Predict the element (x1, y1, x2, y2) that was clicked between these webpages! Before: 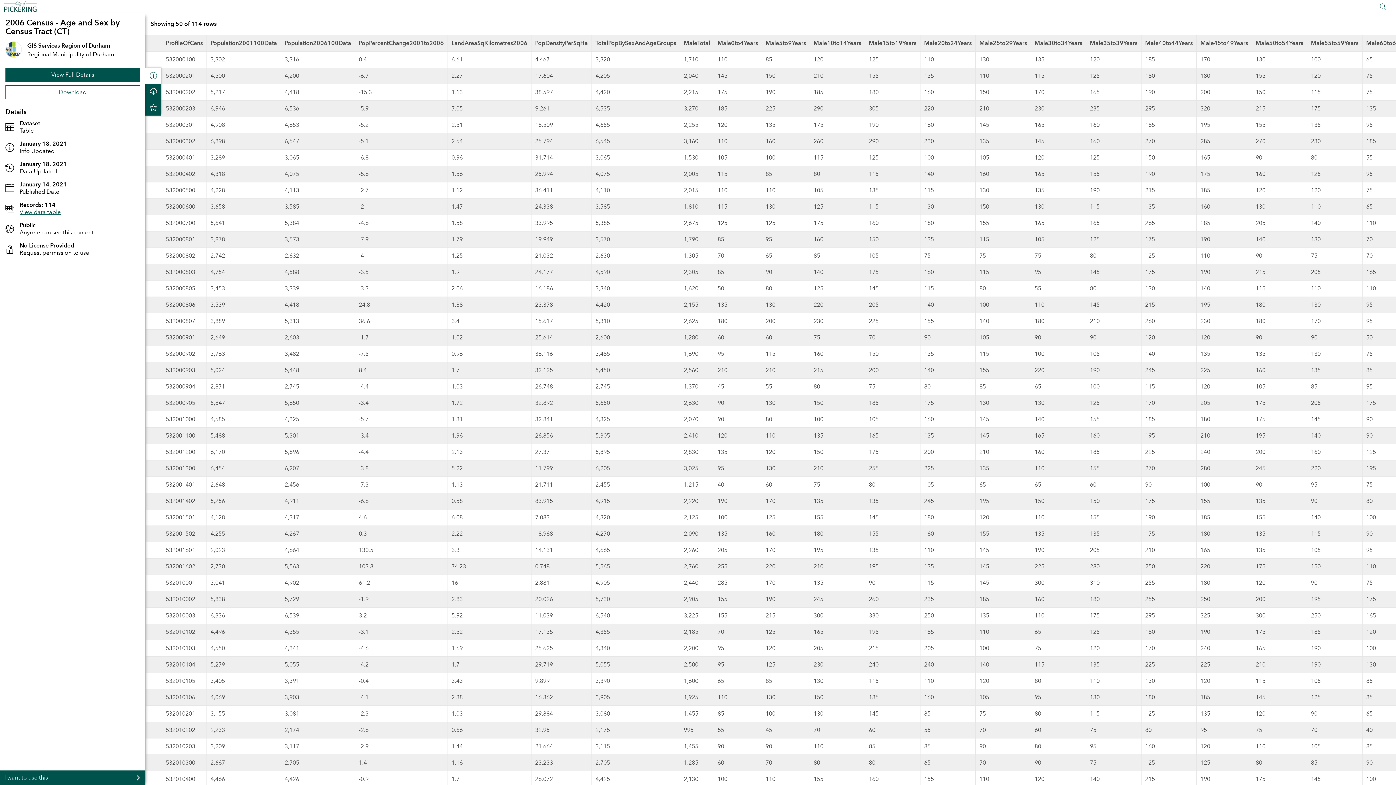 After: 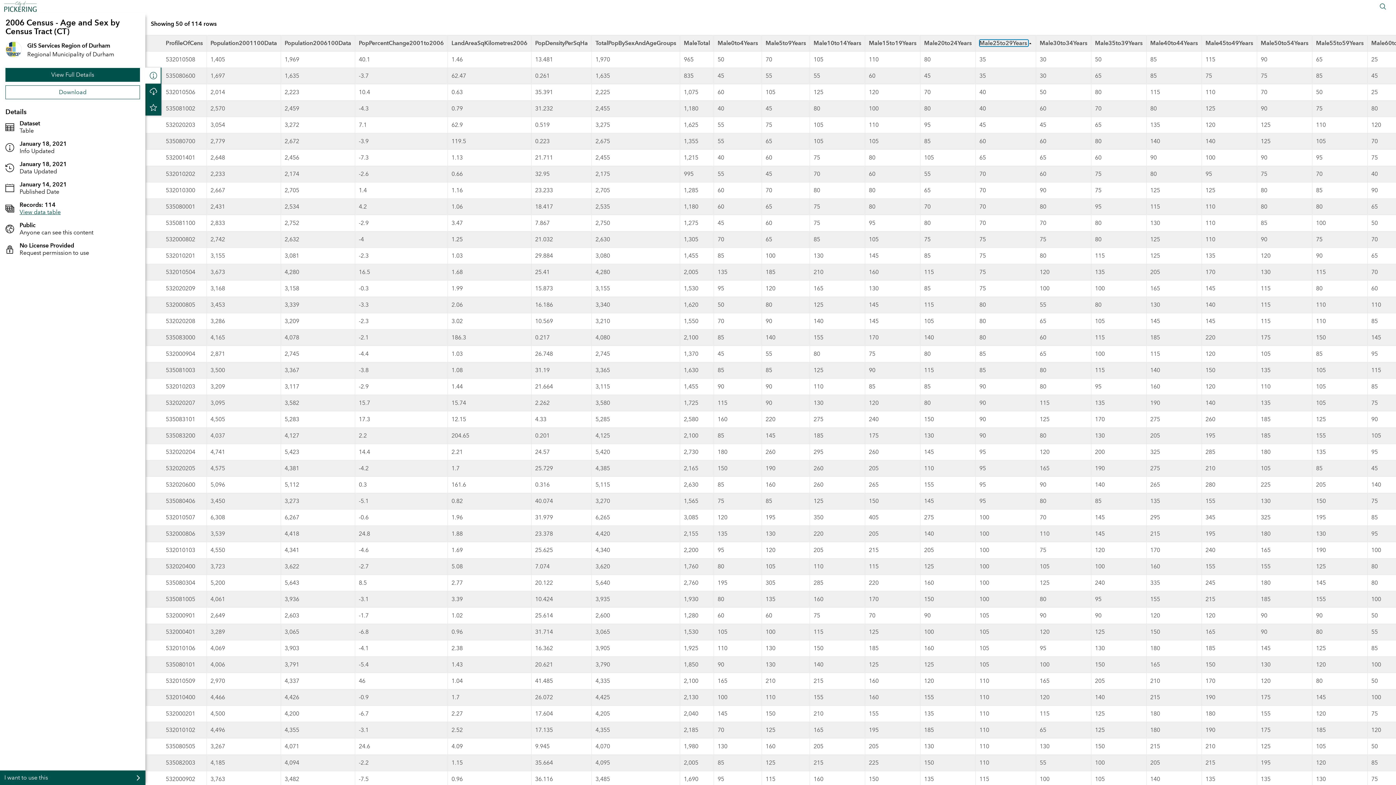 Action: label: Male25to29Years bbox: (919, 26, 961, 33)